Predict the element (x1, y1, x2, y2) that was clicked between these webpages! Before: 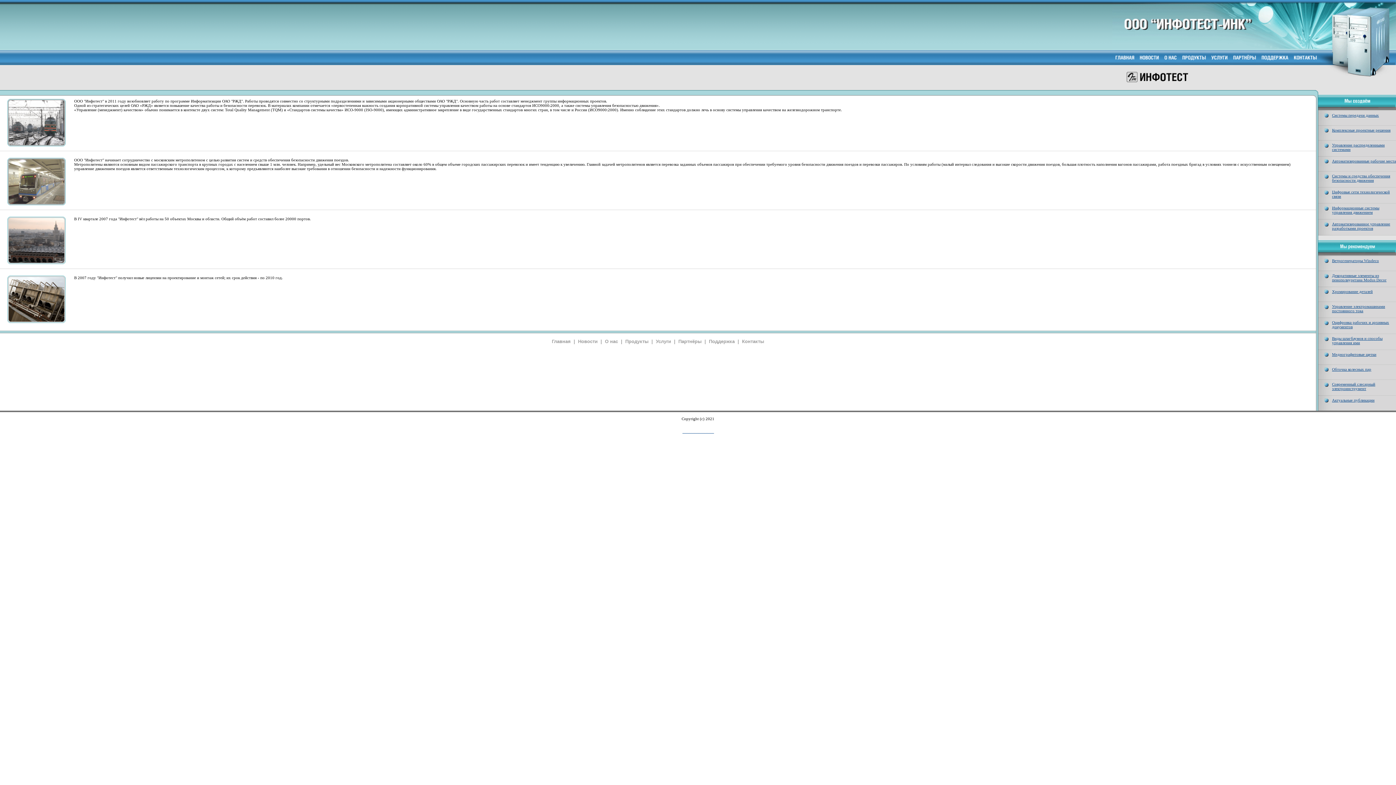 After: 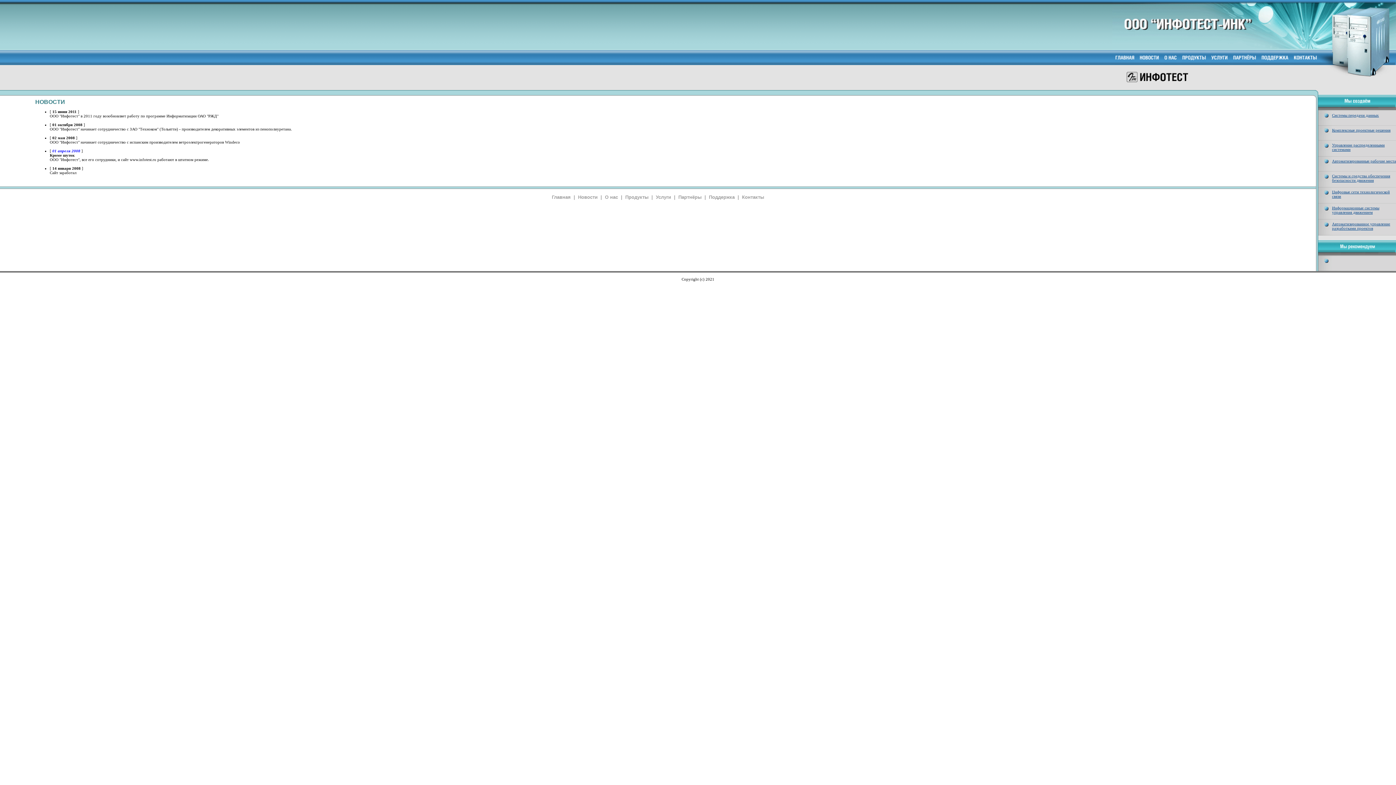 Action: label: Новости bbox: (578, 338, 597, 344)